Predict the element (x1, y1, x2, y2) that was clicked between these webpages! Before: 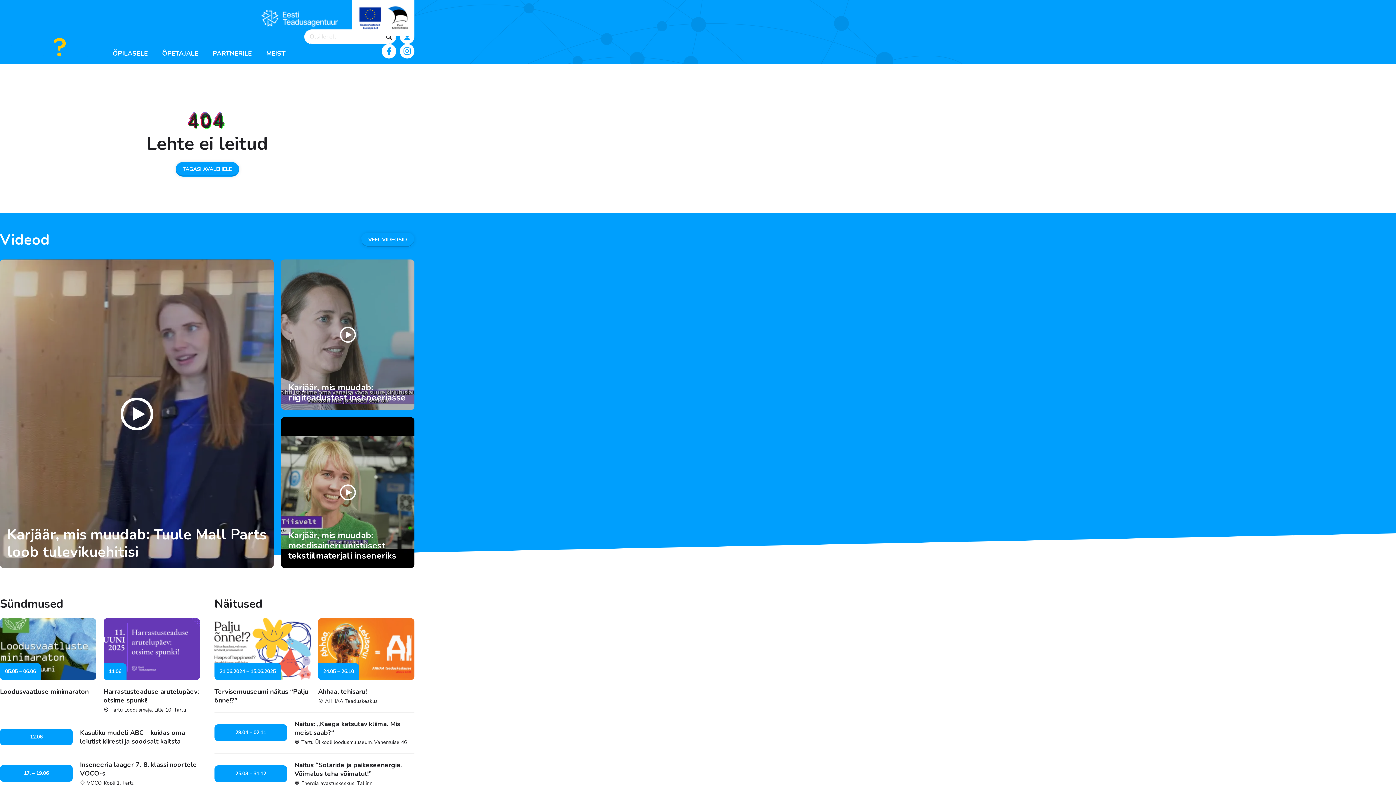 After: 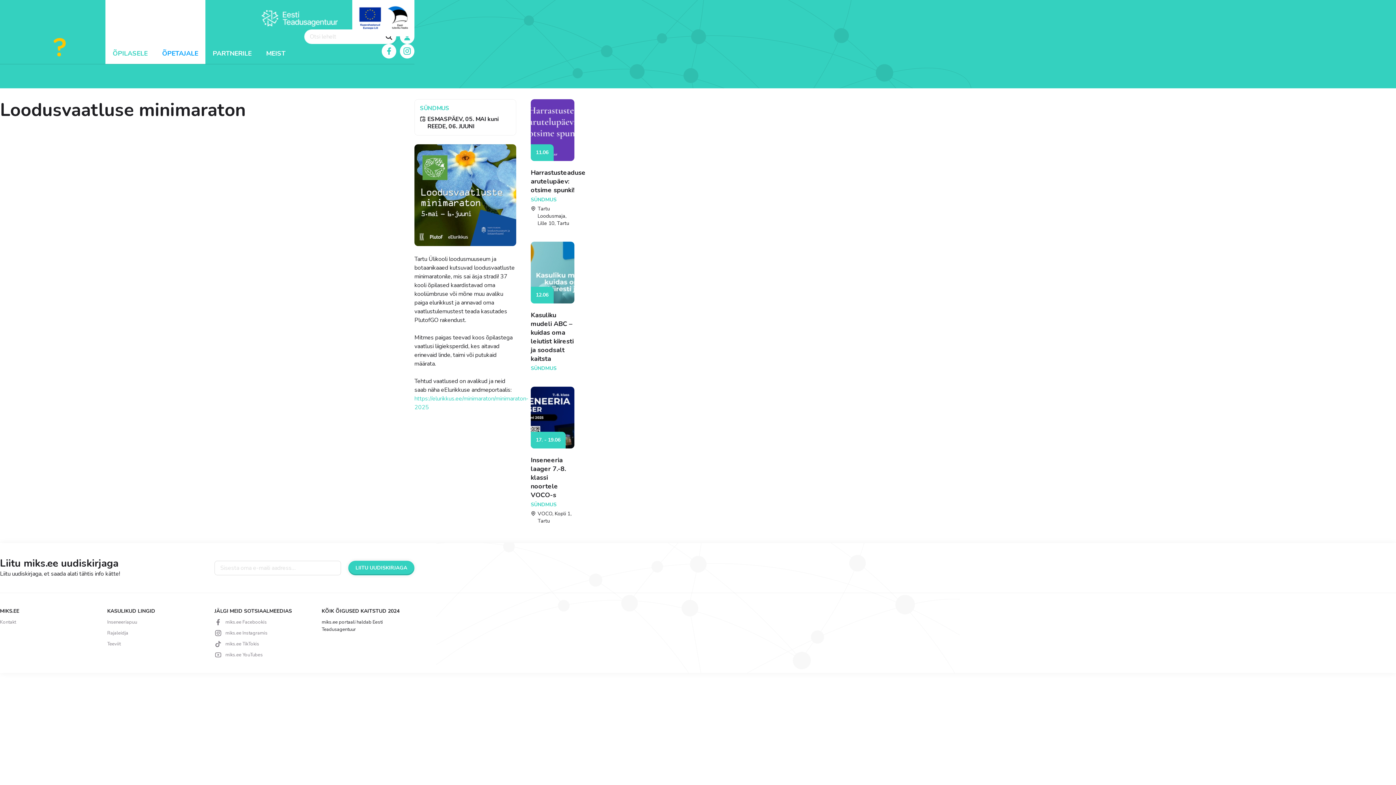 Action: label: 05.05 – 06.06

Loodusvaatluse minimaraton bbox: (0, 618, 96, 714)